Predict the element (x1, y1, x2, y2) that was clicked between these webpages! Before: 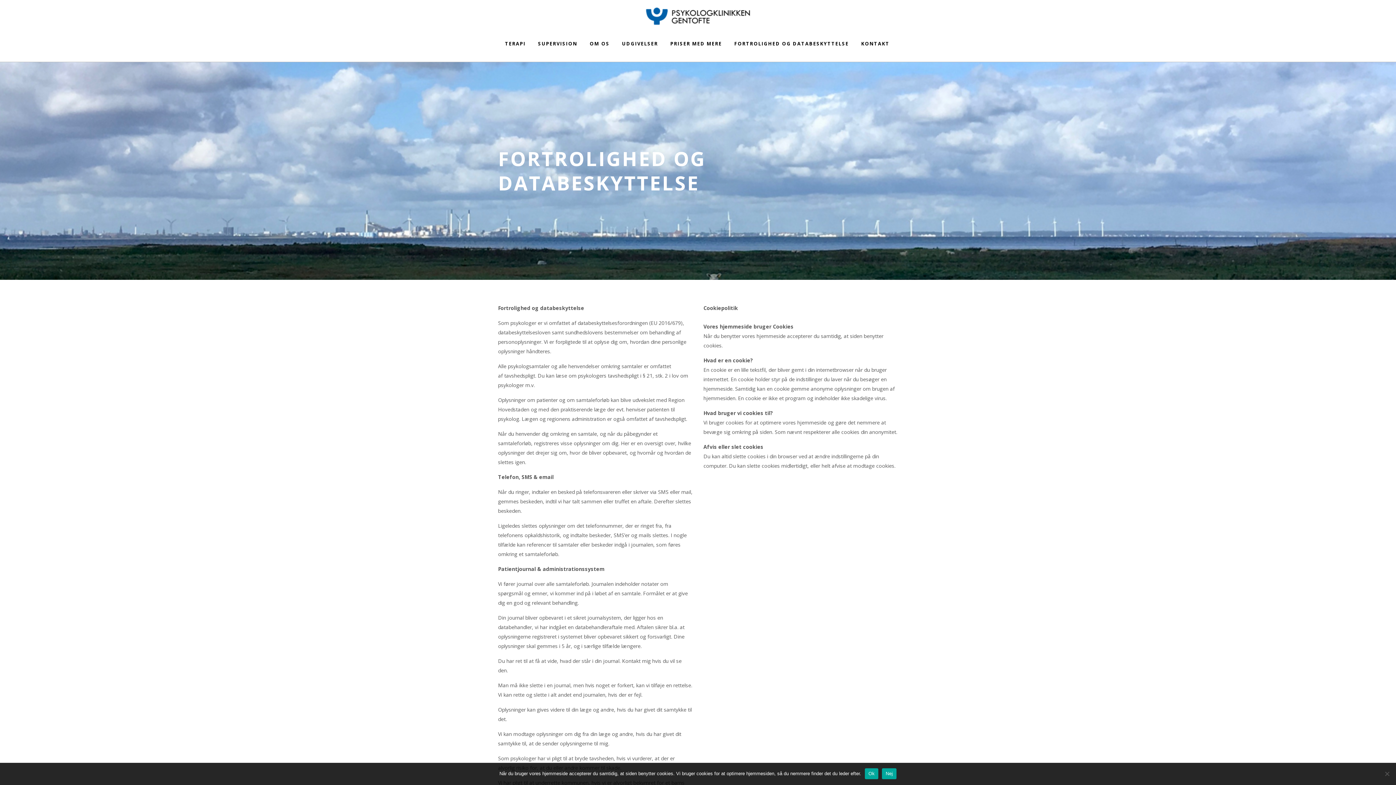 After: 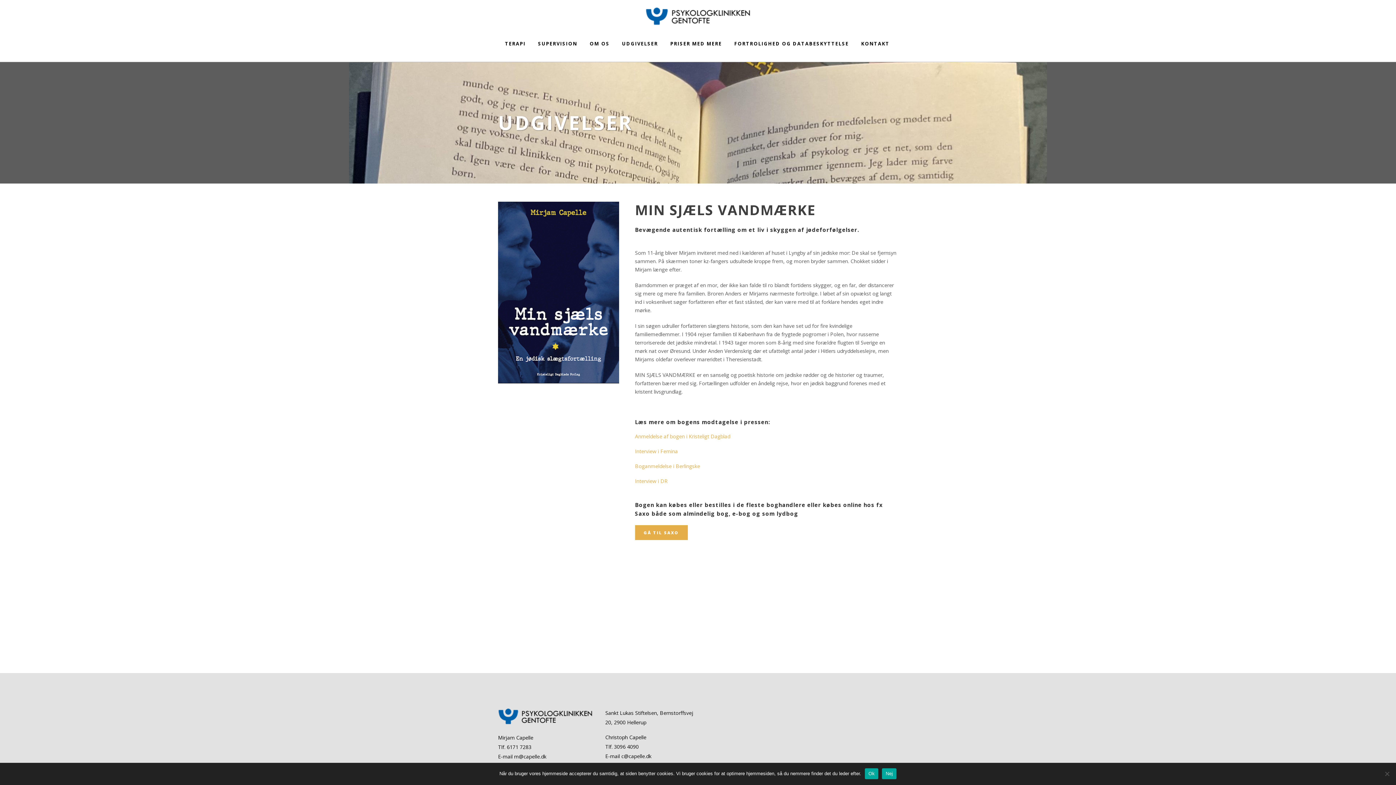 Action: label: UDGIVELSER bbox: (616, 25, 664, 61)